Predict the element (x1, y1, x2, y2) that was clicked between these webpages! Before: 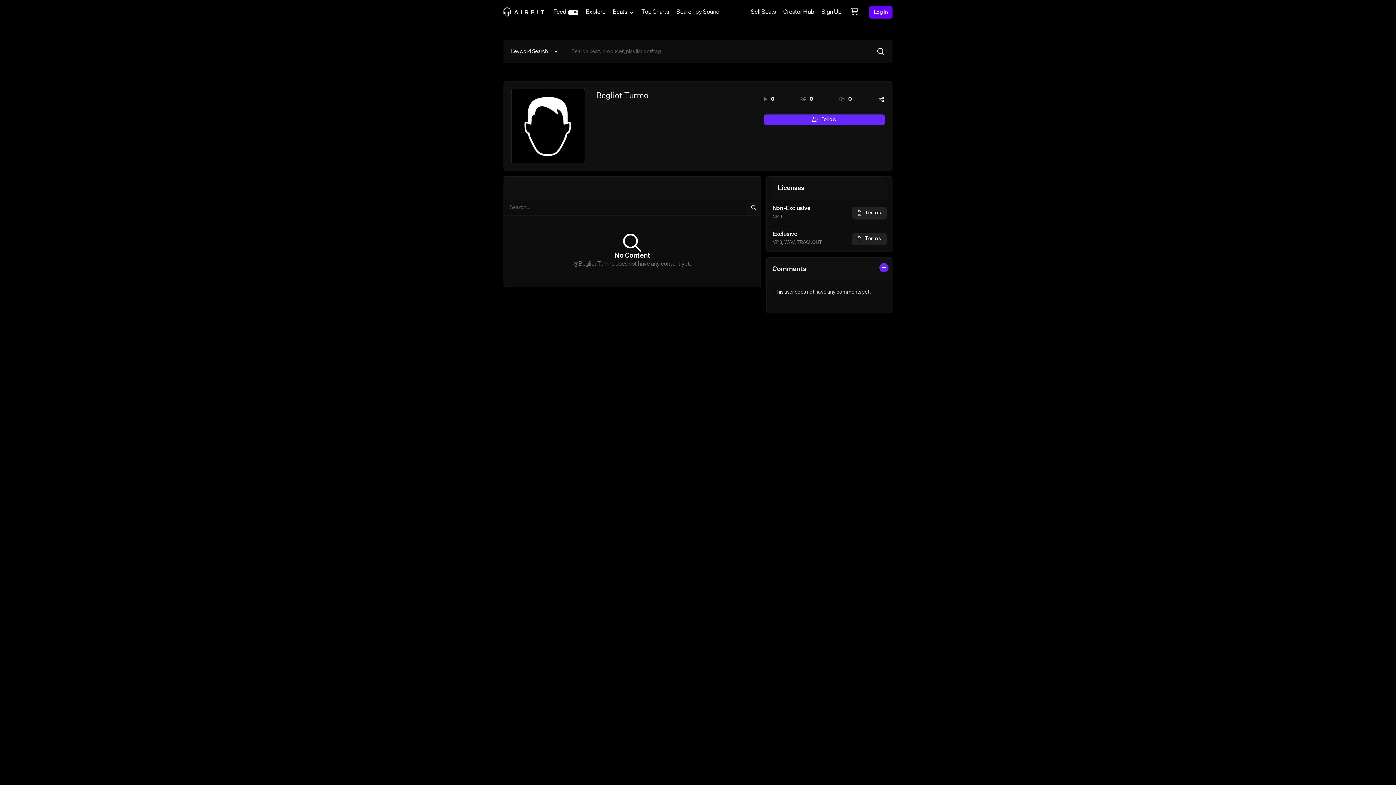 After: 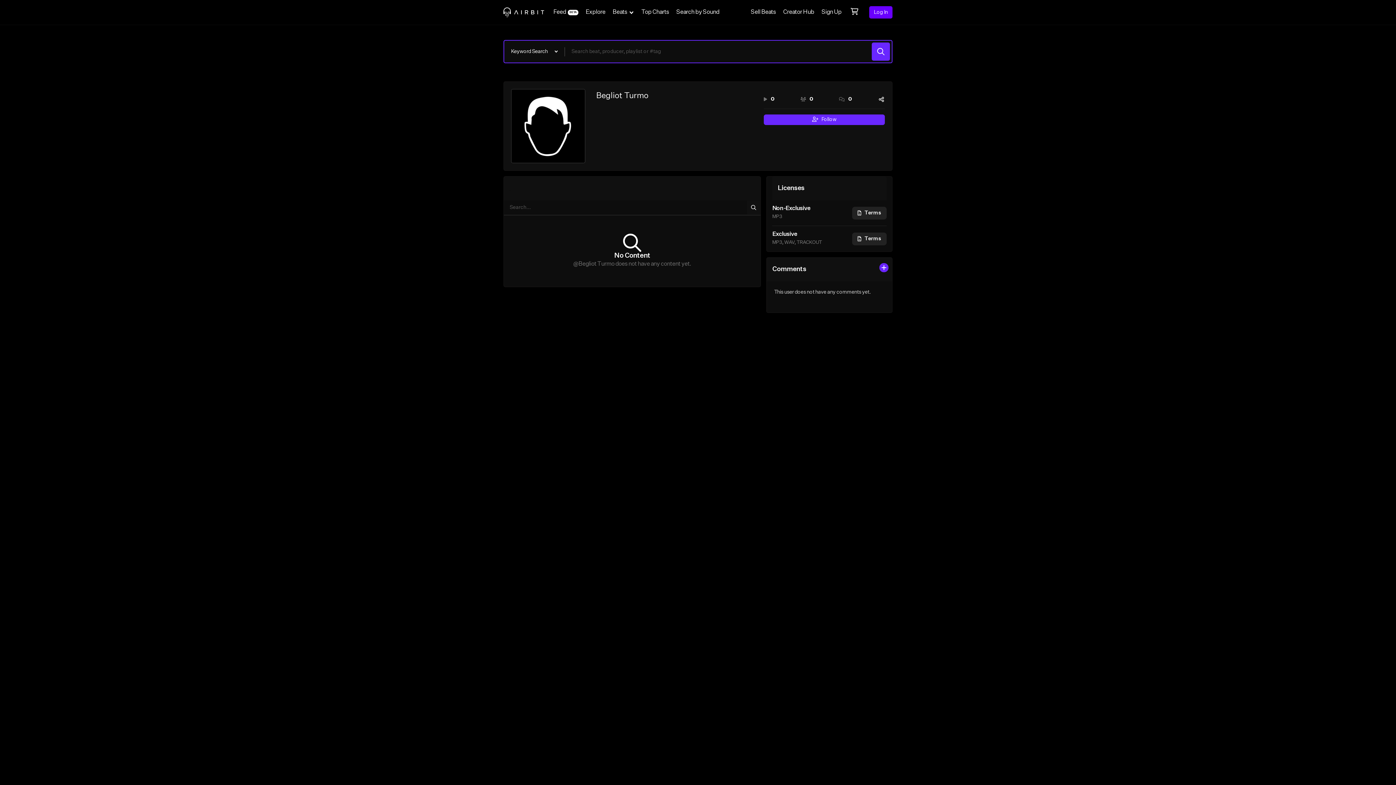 Action: bbox: (872, 42, 890, 60)